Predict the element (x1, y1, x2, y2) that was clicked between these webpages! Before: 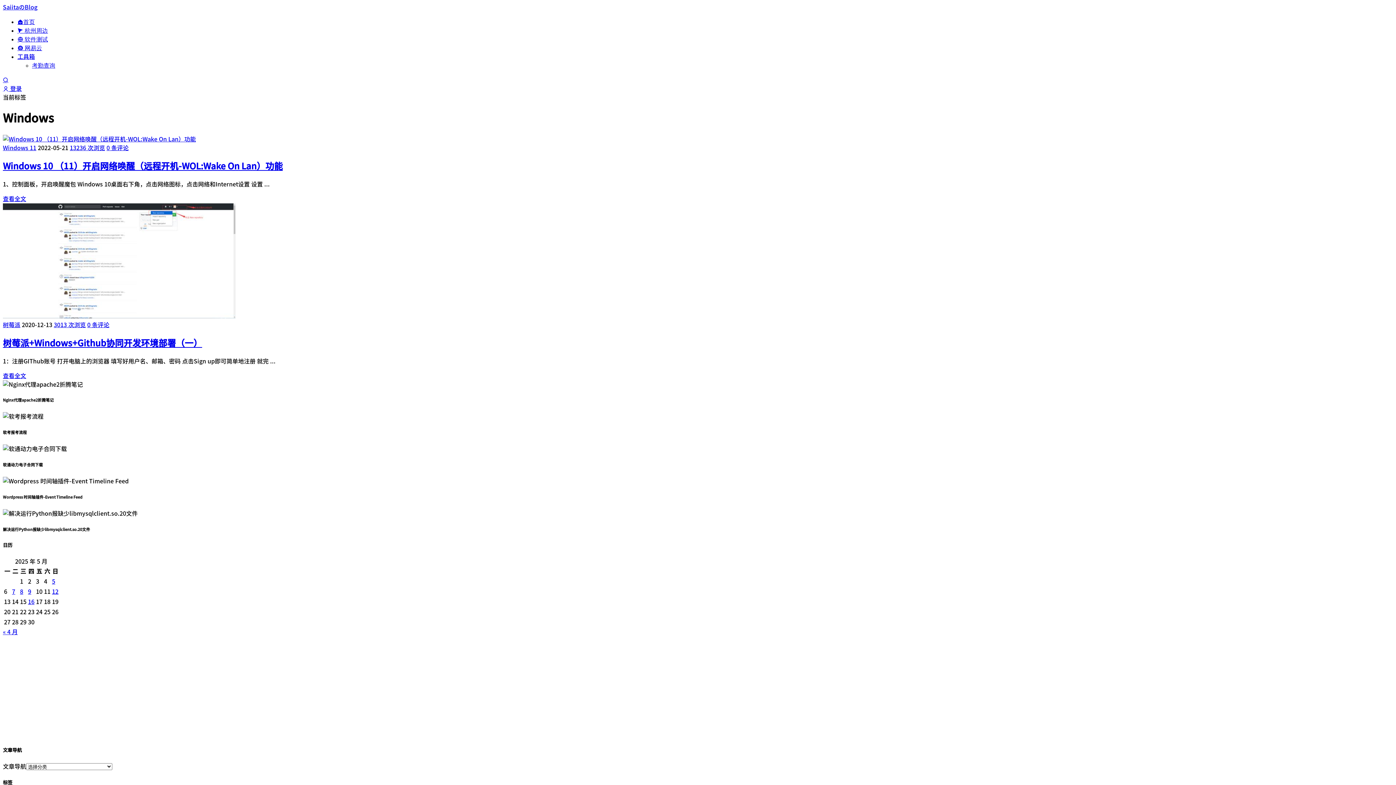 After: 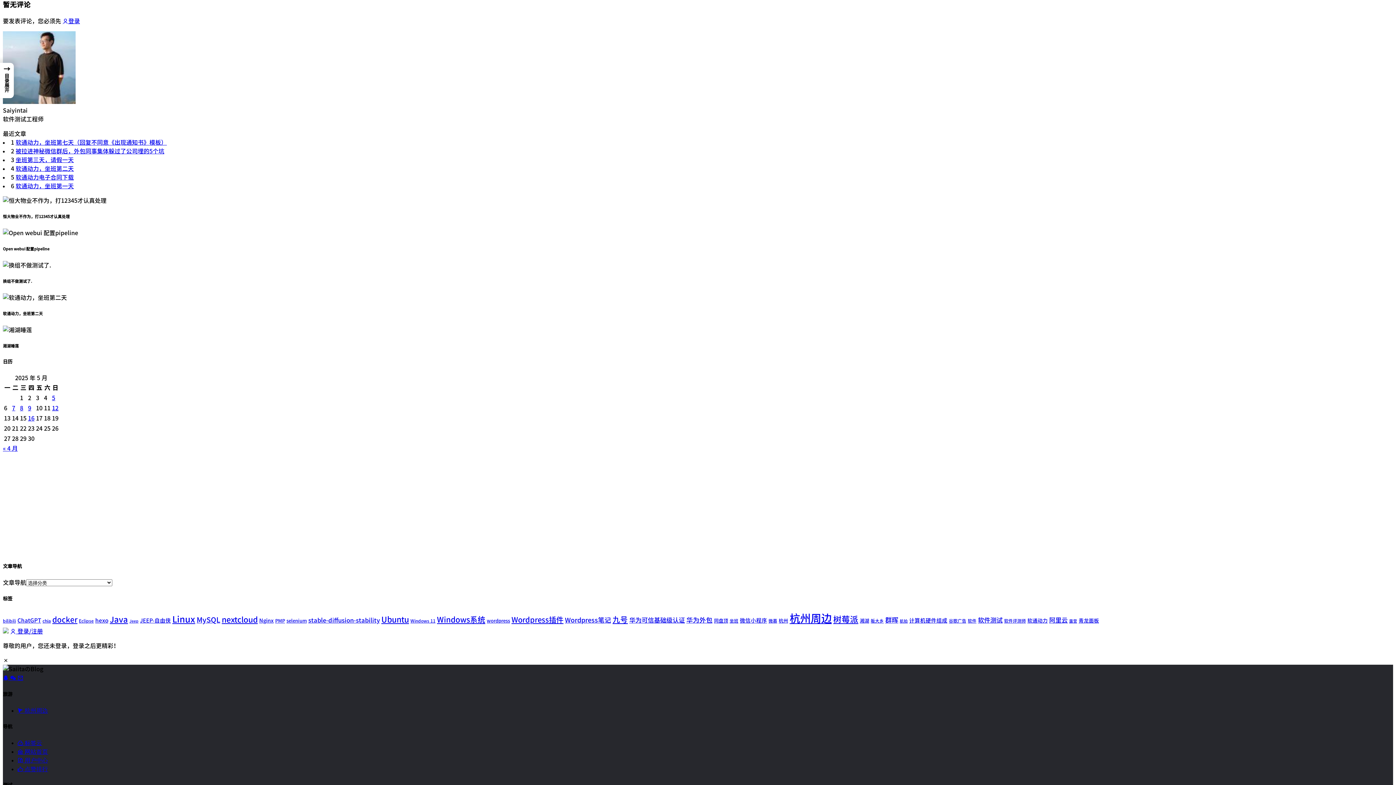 Action: bbox: (106, 145, 128, 150) label: 0 条评论